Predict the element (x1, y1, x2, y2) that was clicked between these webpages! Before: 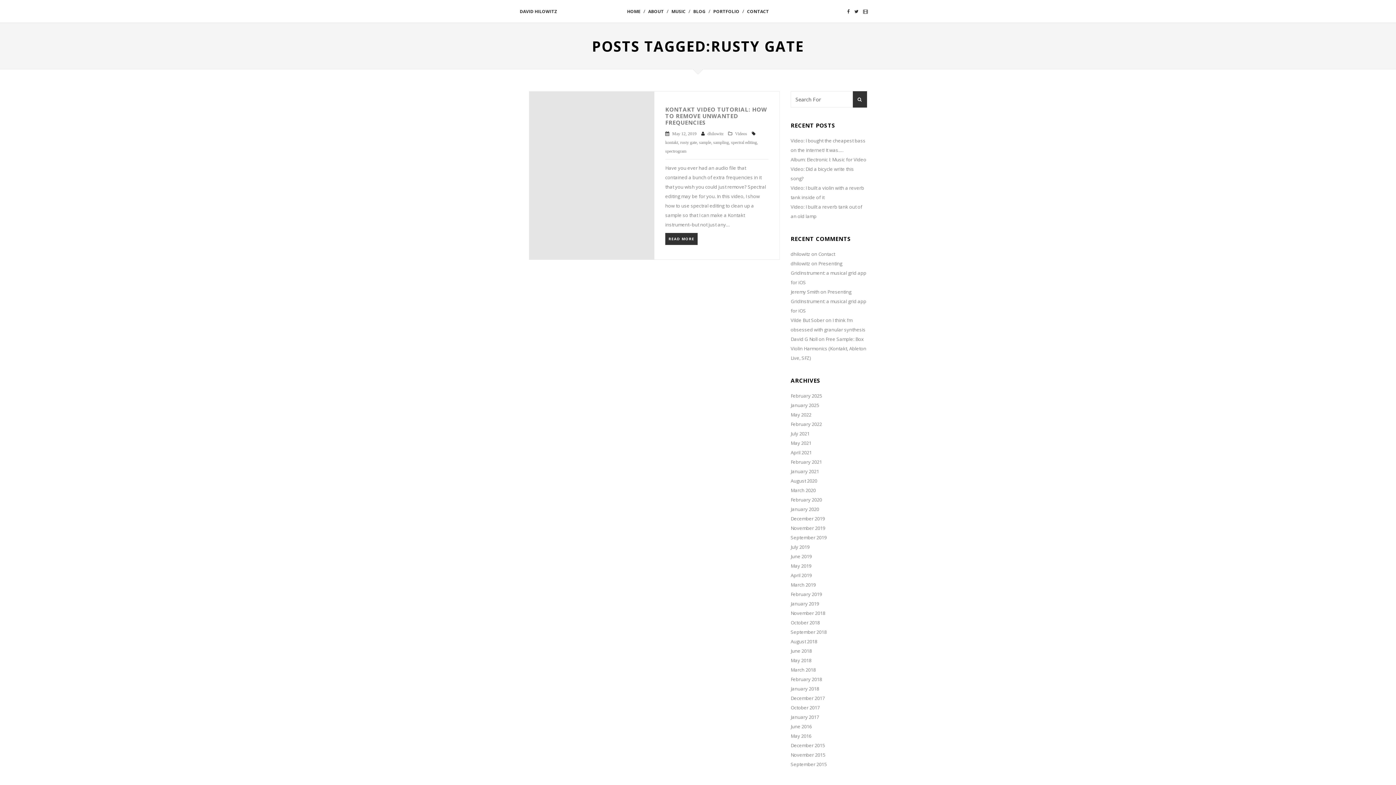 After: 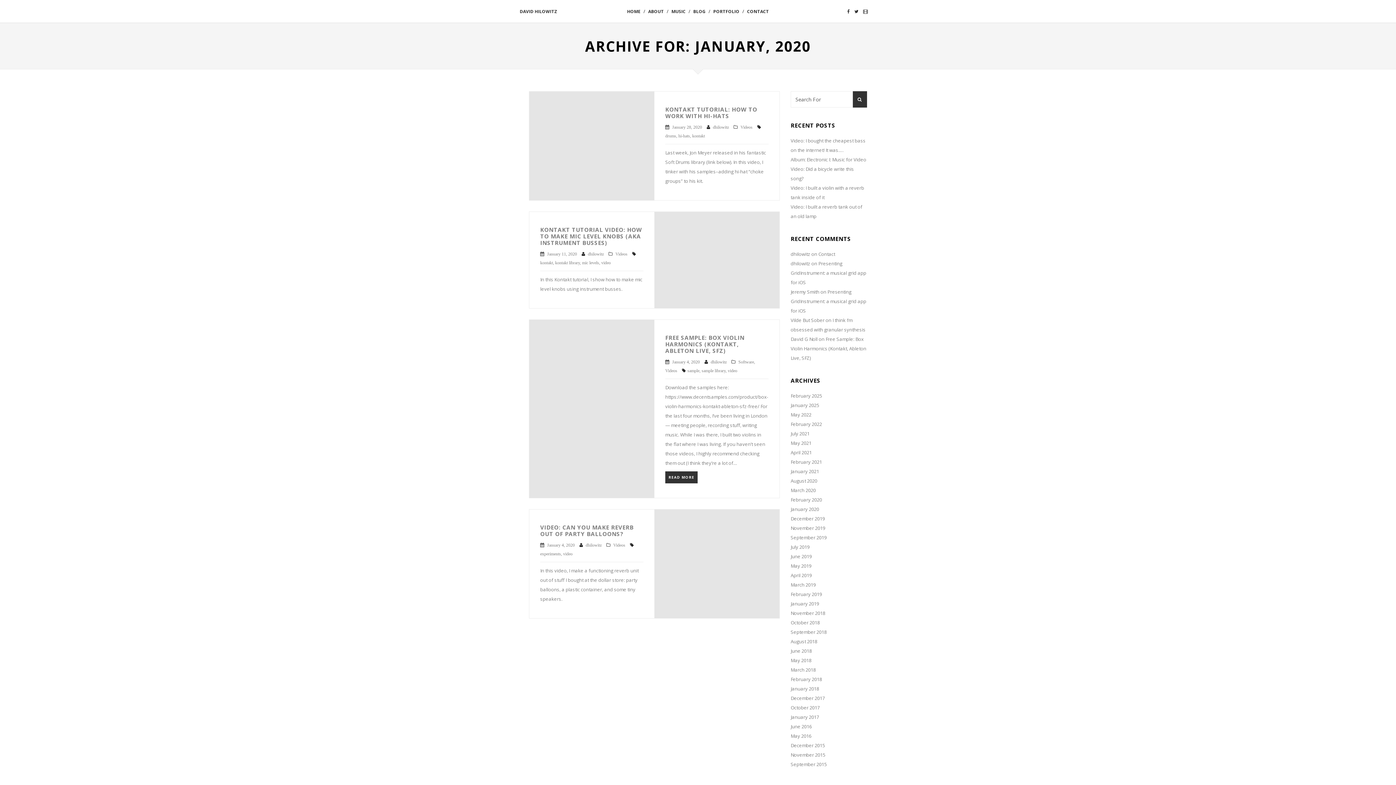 Action: label: January 2020 bbox: (790, 506, 819, 512)